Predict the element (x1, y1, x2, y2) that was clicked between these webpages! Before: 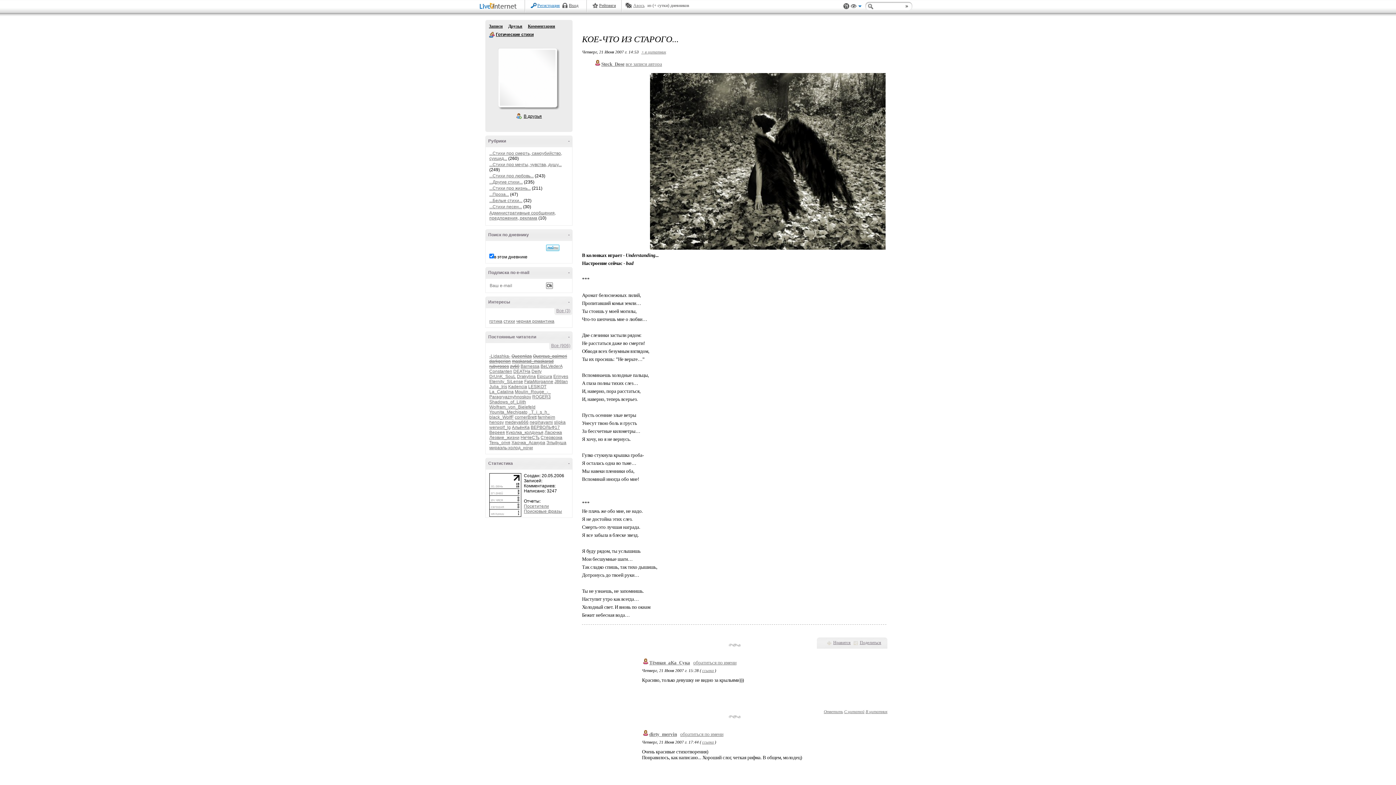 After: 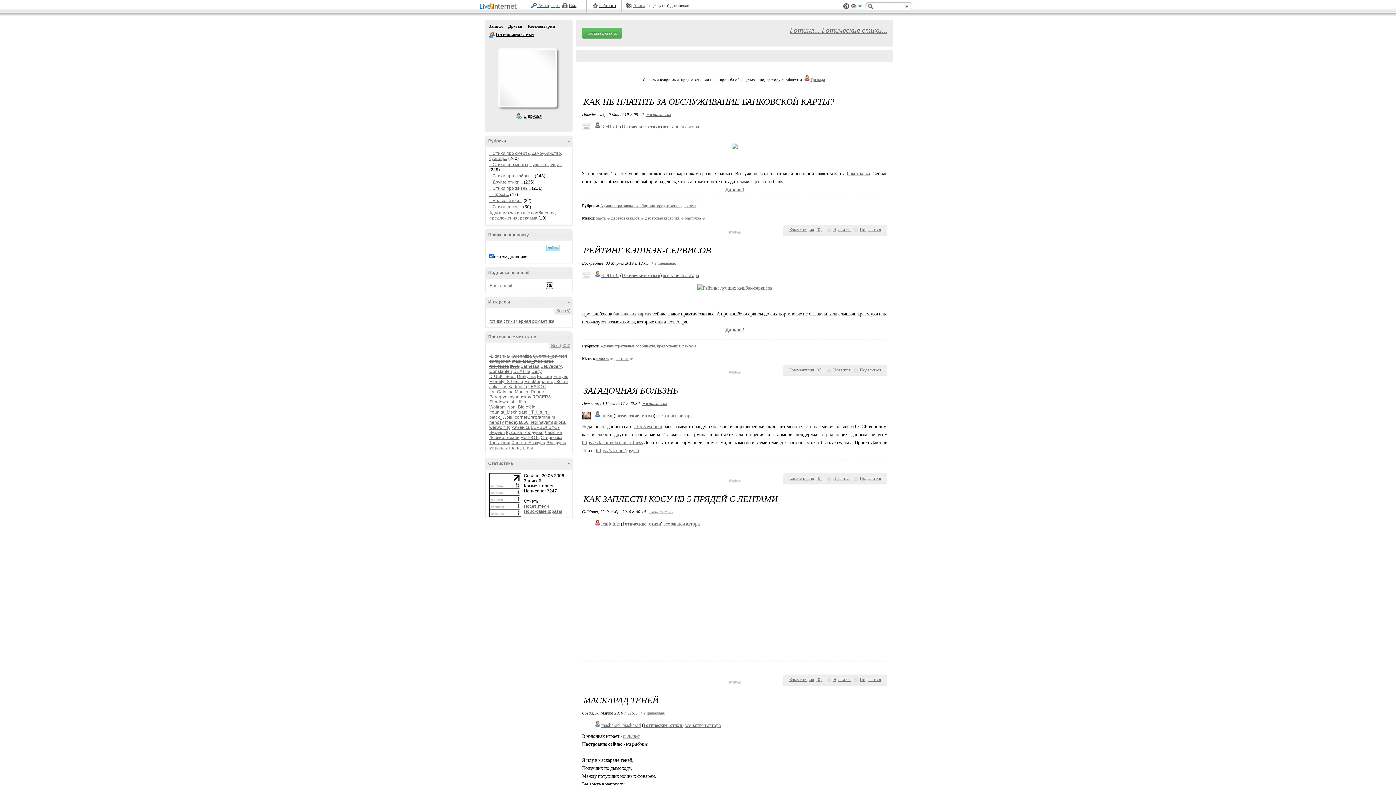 Action: bbox: (489, 32, 494, 37) label: Готические стихи